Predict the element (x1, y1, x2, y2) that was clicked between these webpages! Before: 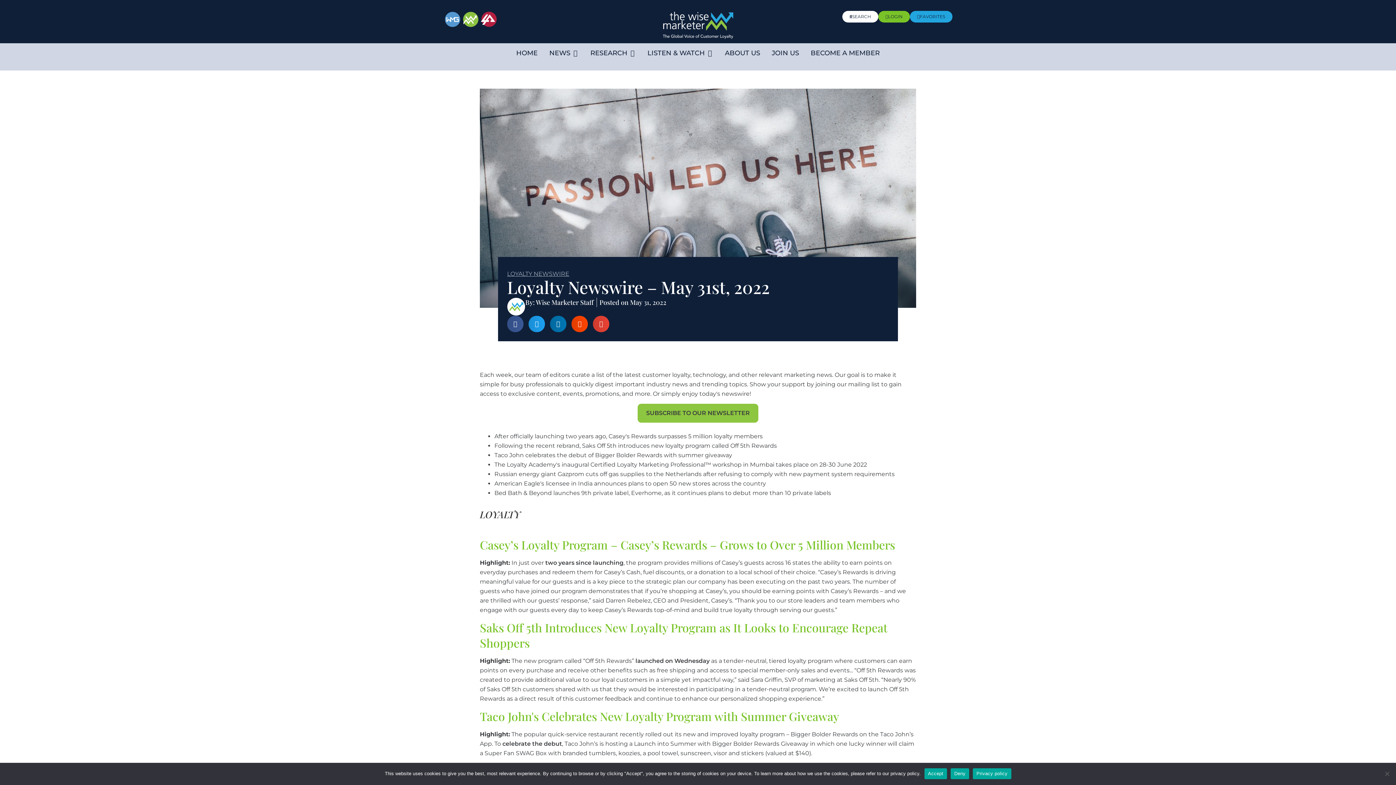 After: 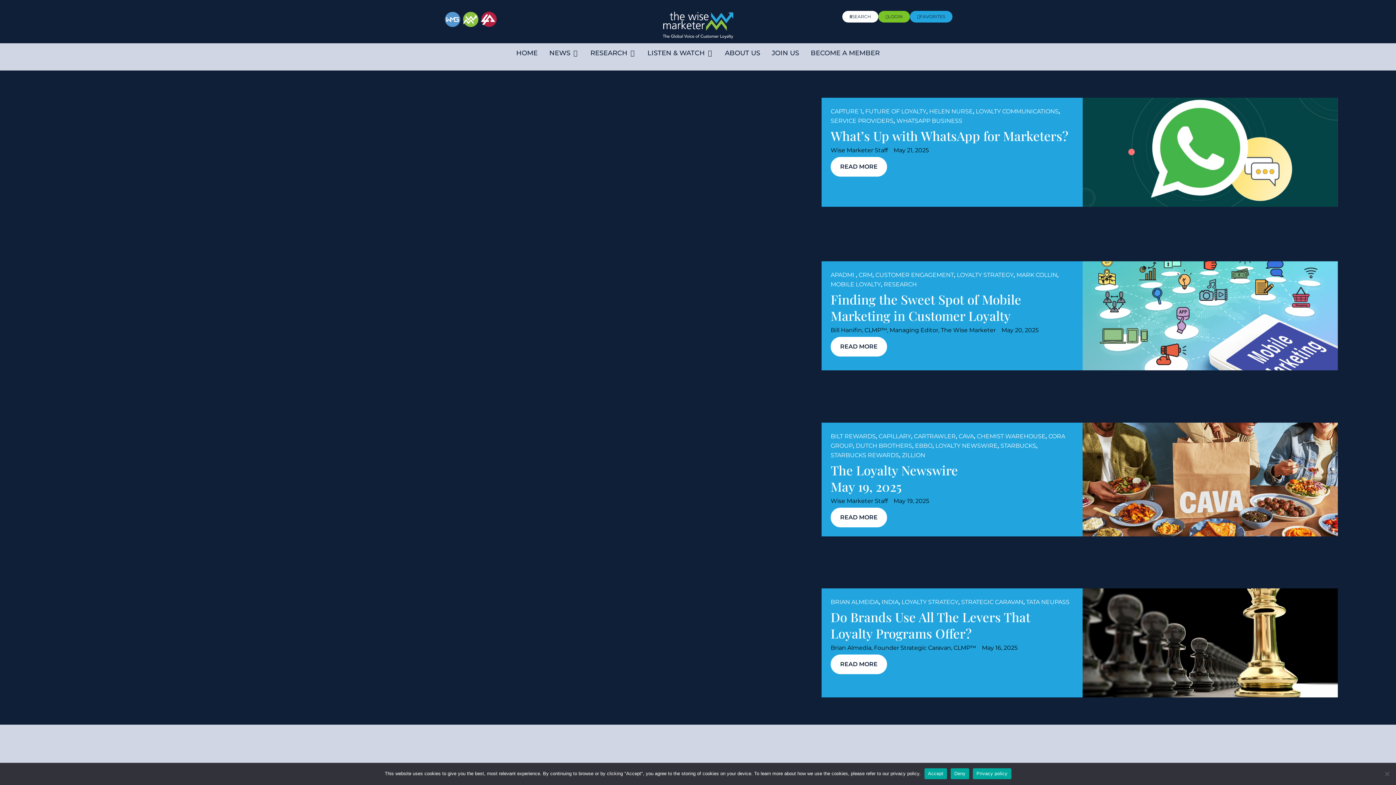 Action: bbox: (661, 10, 734, 39)